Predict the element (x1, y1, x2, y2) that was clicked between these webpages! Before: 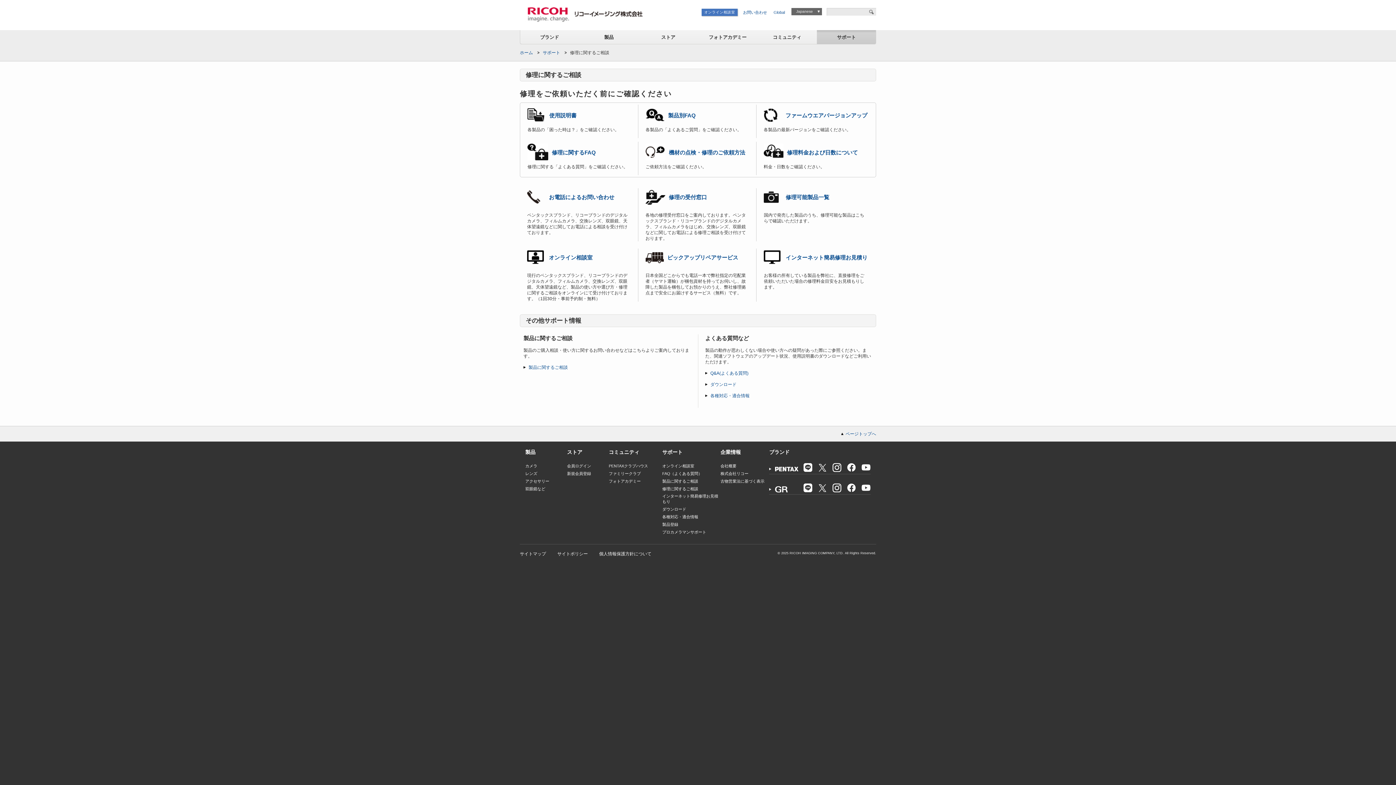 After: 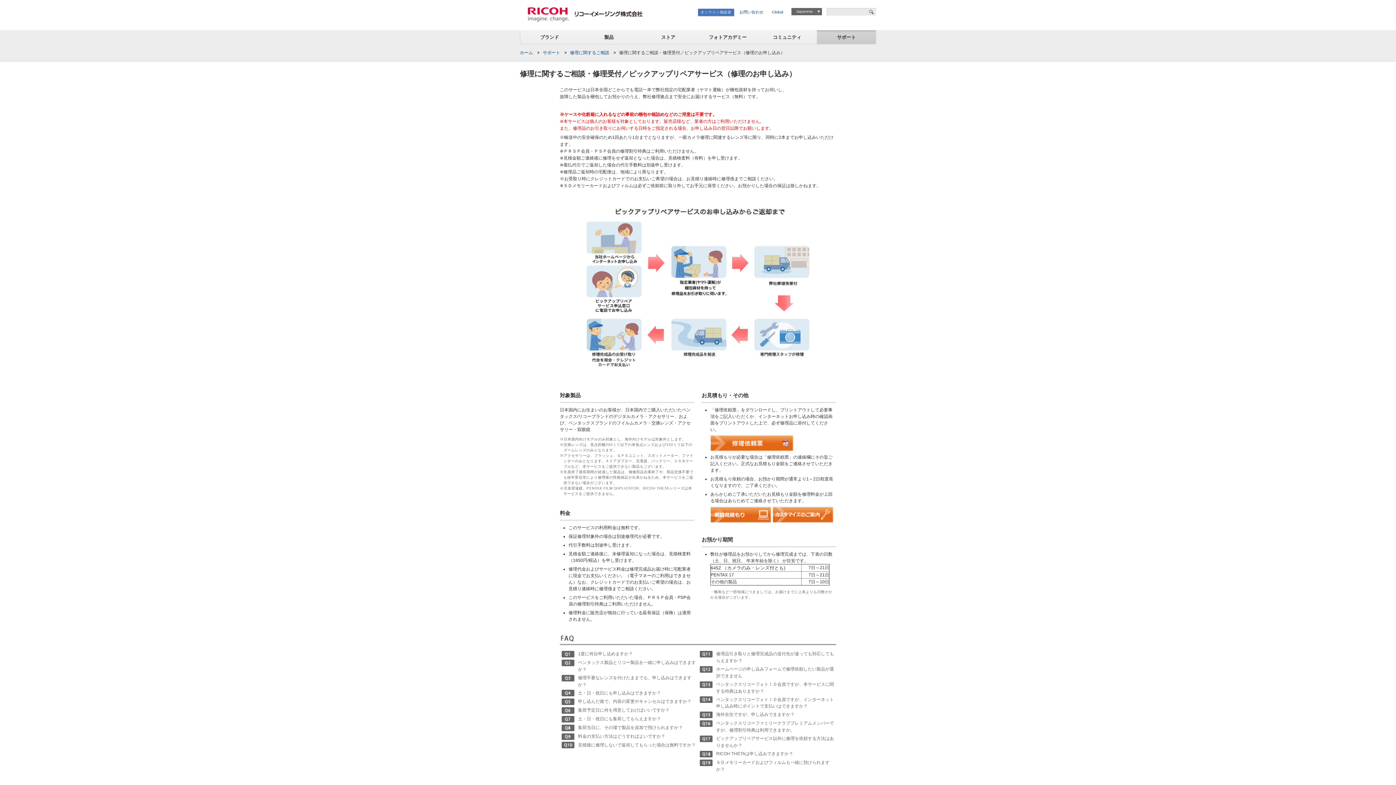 Action: bbox: (645, 248, 749, 265) label: 	ピックアップリペアサービス